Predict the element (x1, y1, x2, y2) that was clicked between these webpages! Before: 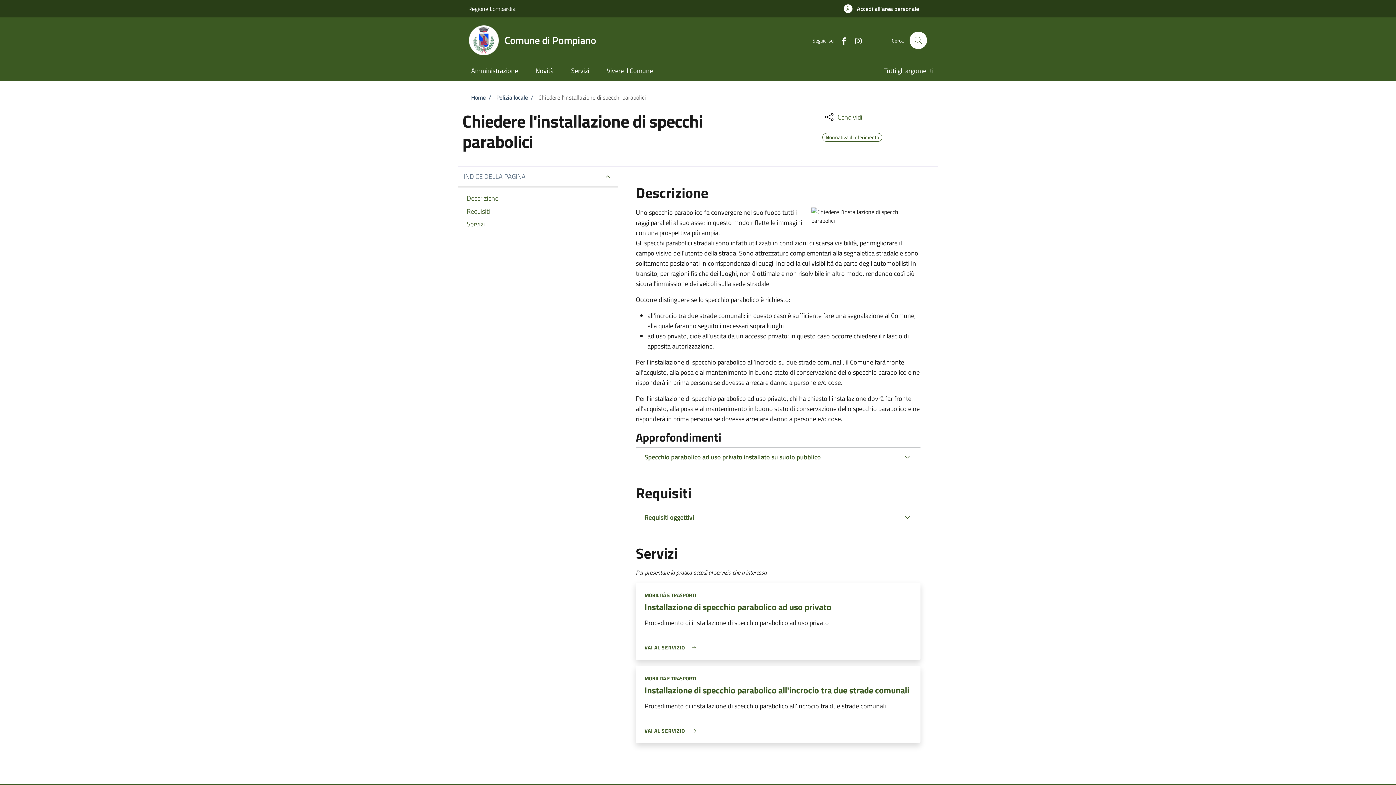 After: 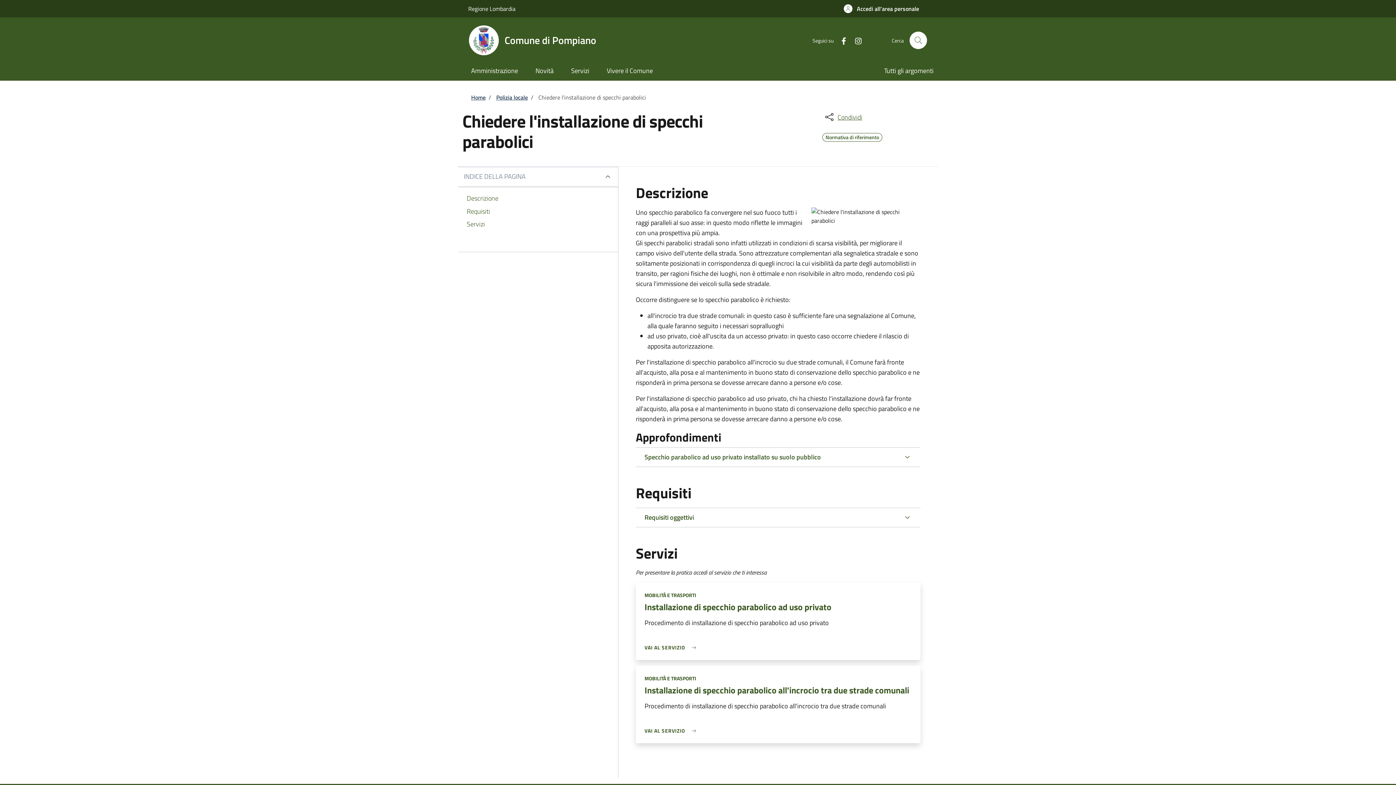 Action: bbox: (468, 4, 515, 13) label: Regione Lombardia